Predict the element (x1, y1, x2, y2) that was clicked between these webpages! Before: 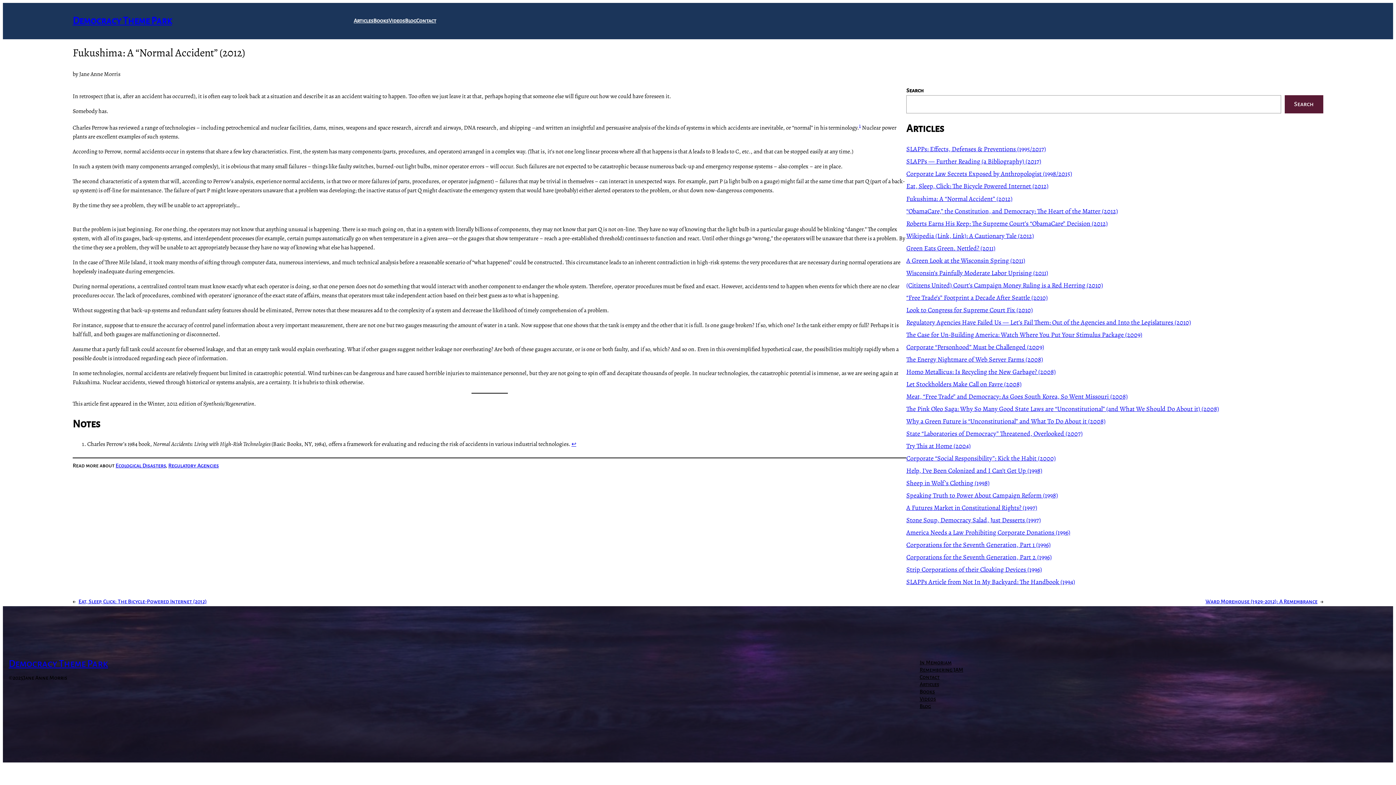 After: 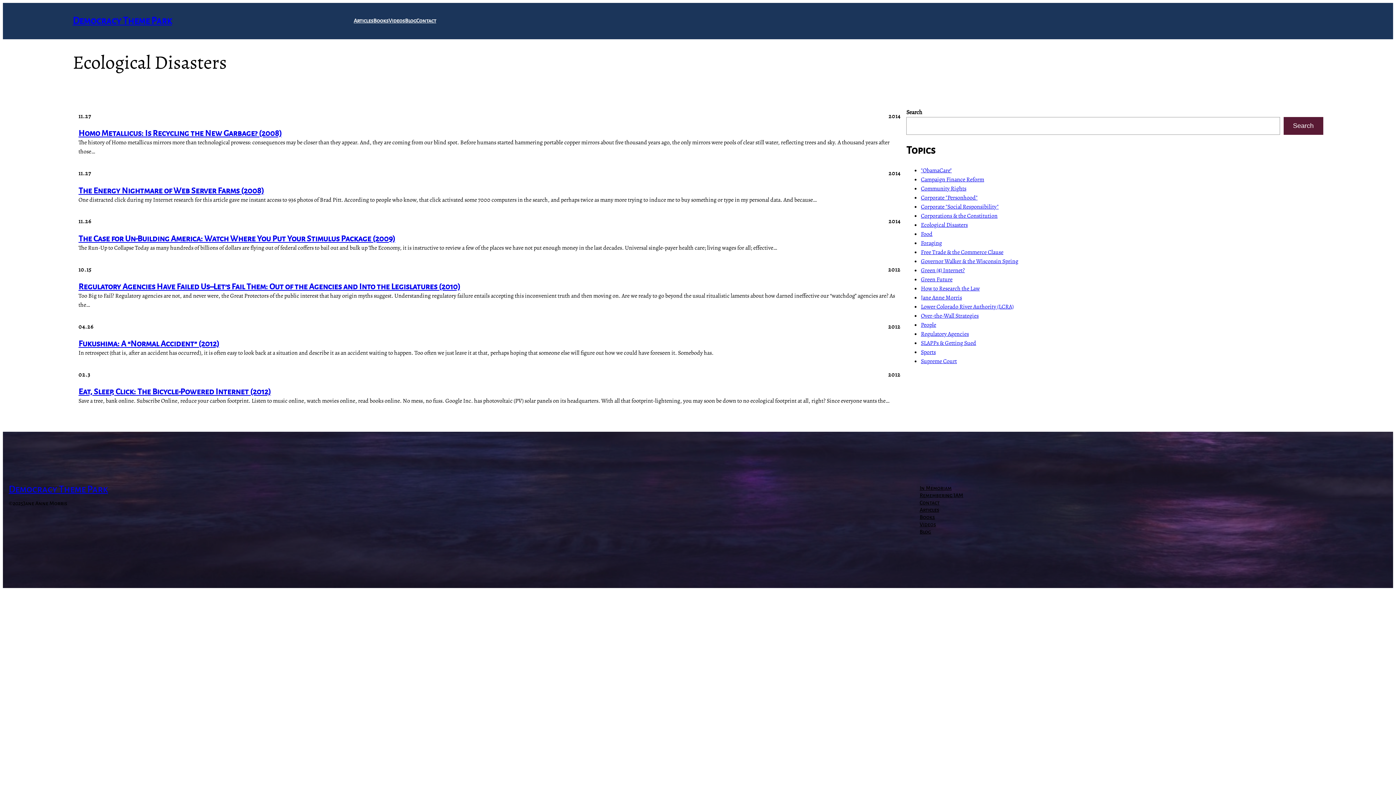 Action: bbox: (115, 462, 165, 468) label: Ecological Disasters